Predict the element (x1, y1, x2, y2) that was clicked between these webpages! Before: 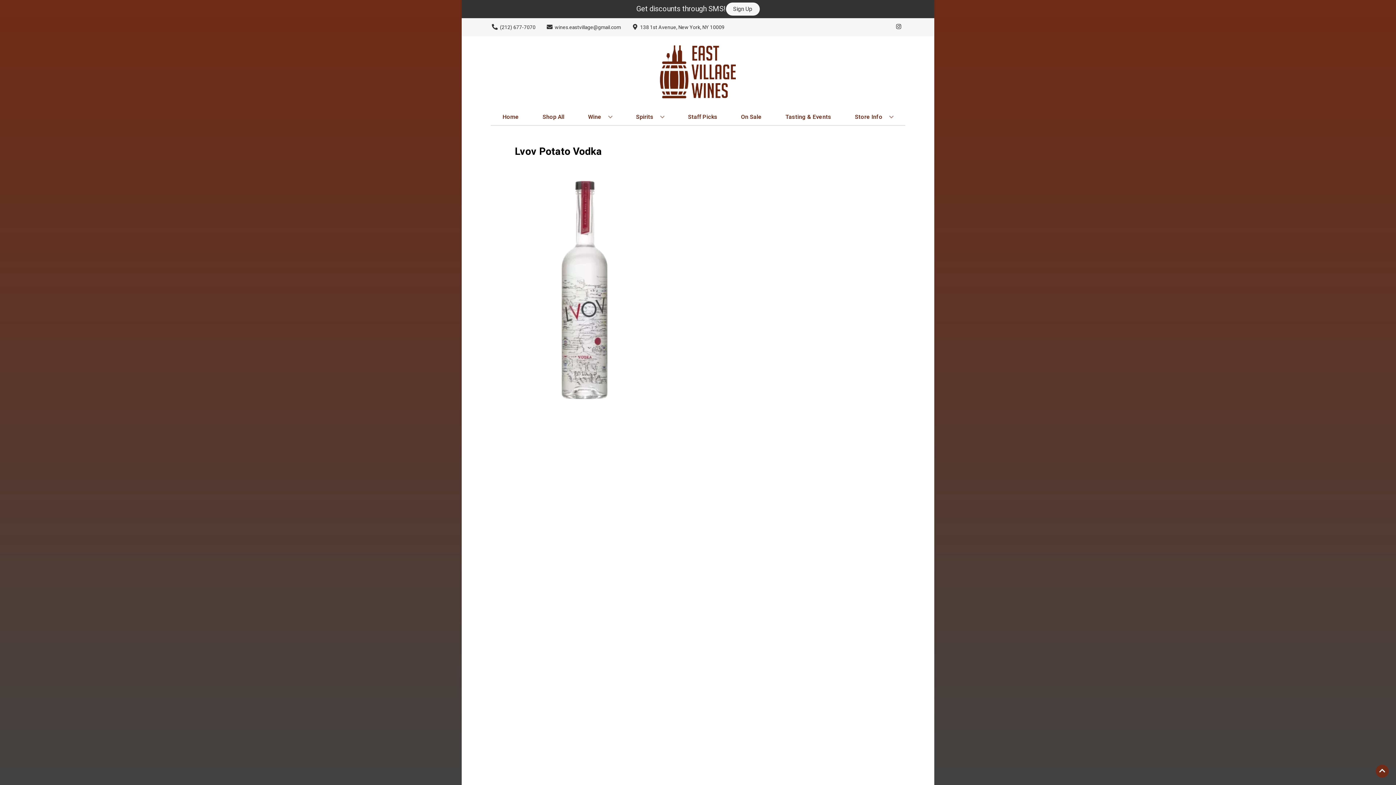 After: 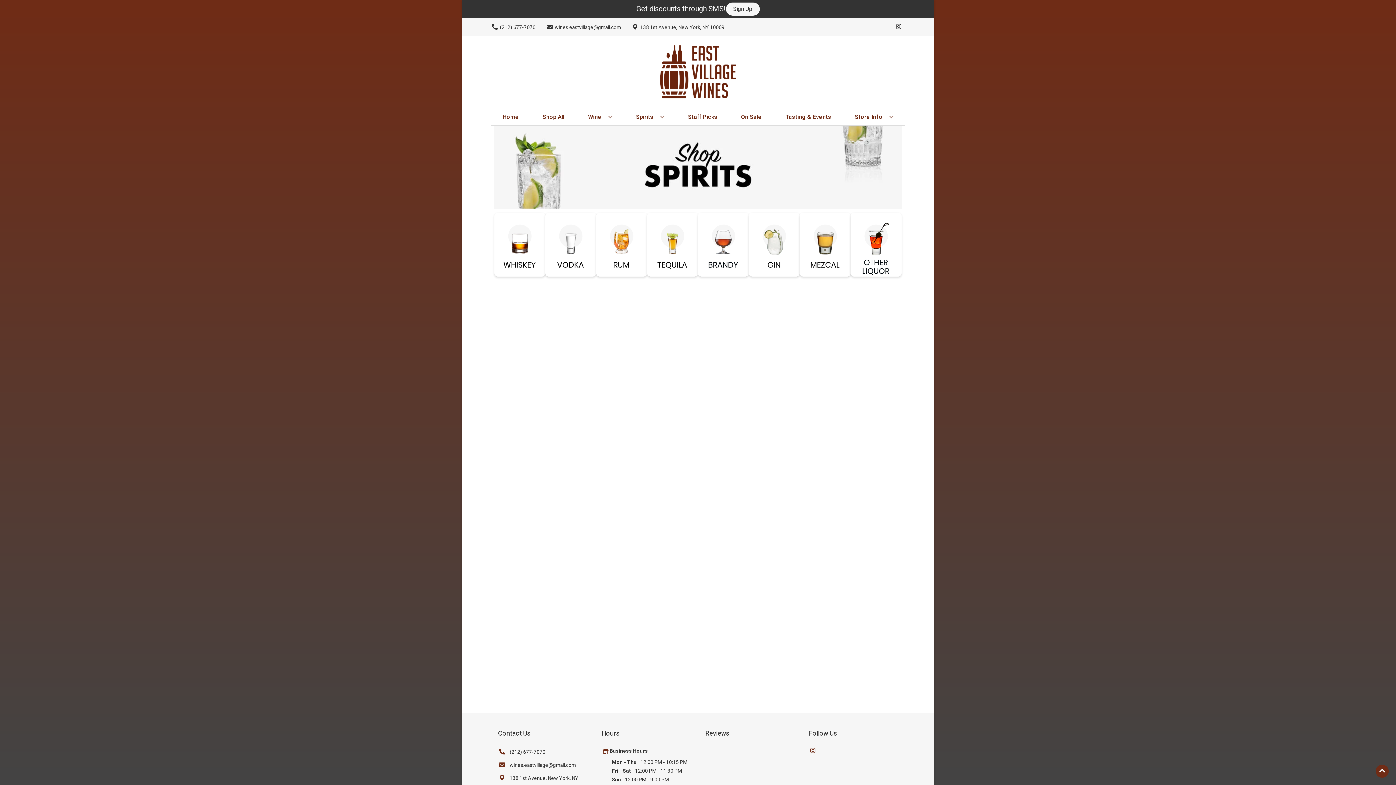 Action: label: Spirits bbox: (633, 109, 667, 125)